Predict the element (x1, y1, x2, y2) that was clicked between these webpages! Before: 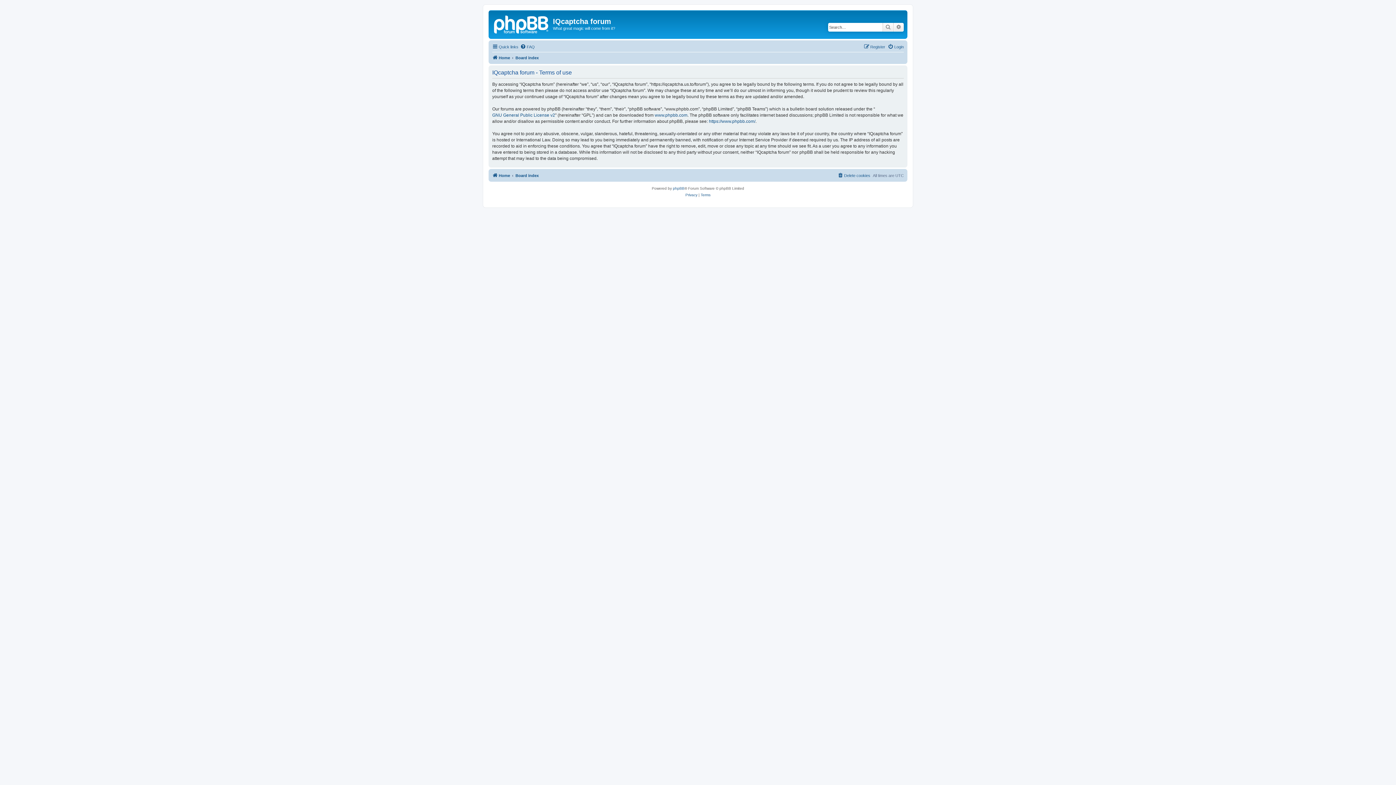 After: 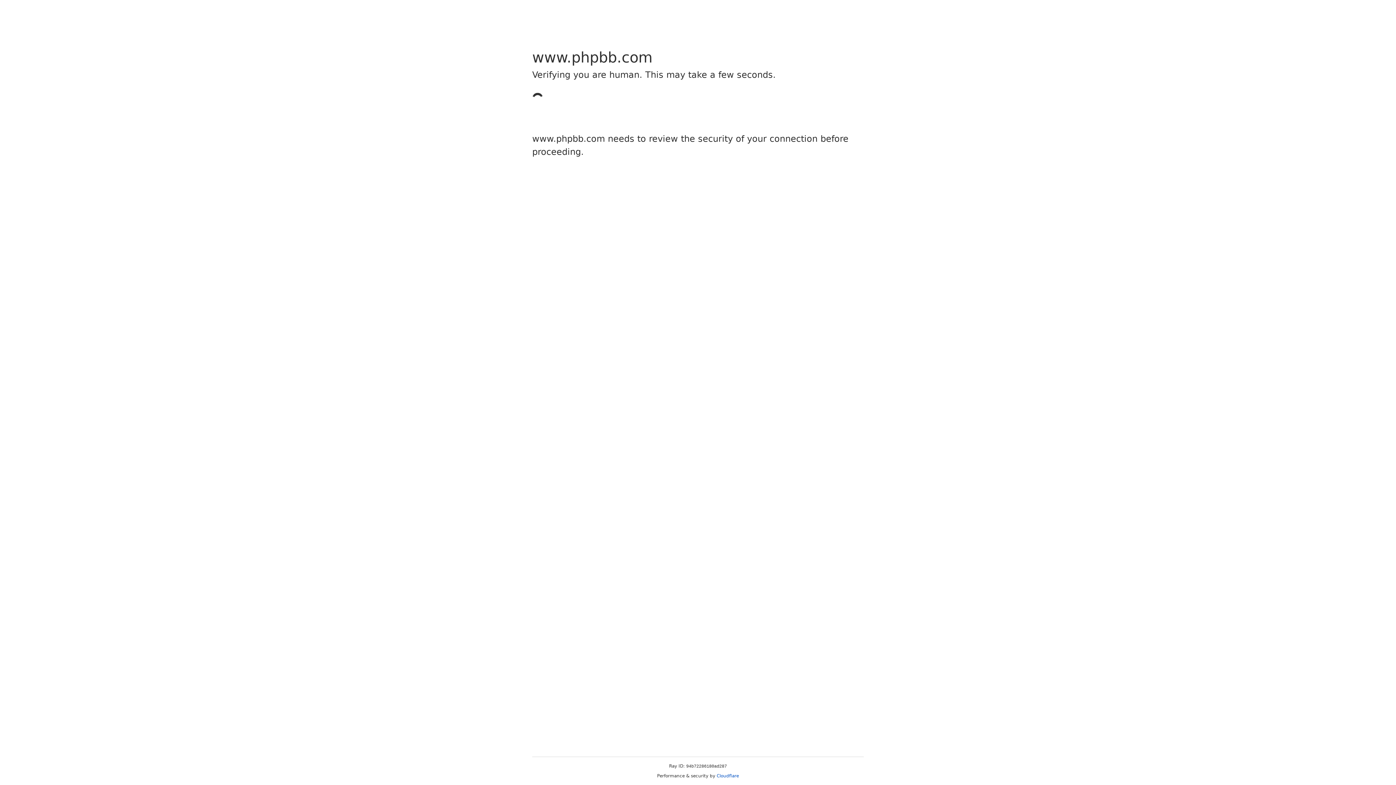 Action: label: phpBB bbox: (673, 185, 684, 191)